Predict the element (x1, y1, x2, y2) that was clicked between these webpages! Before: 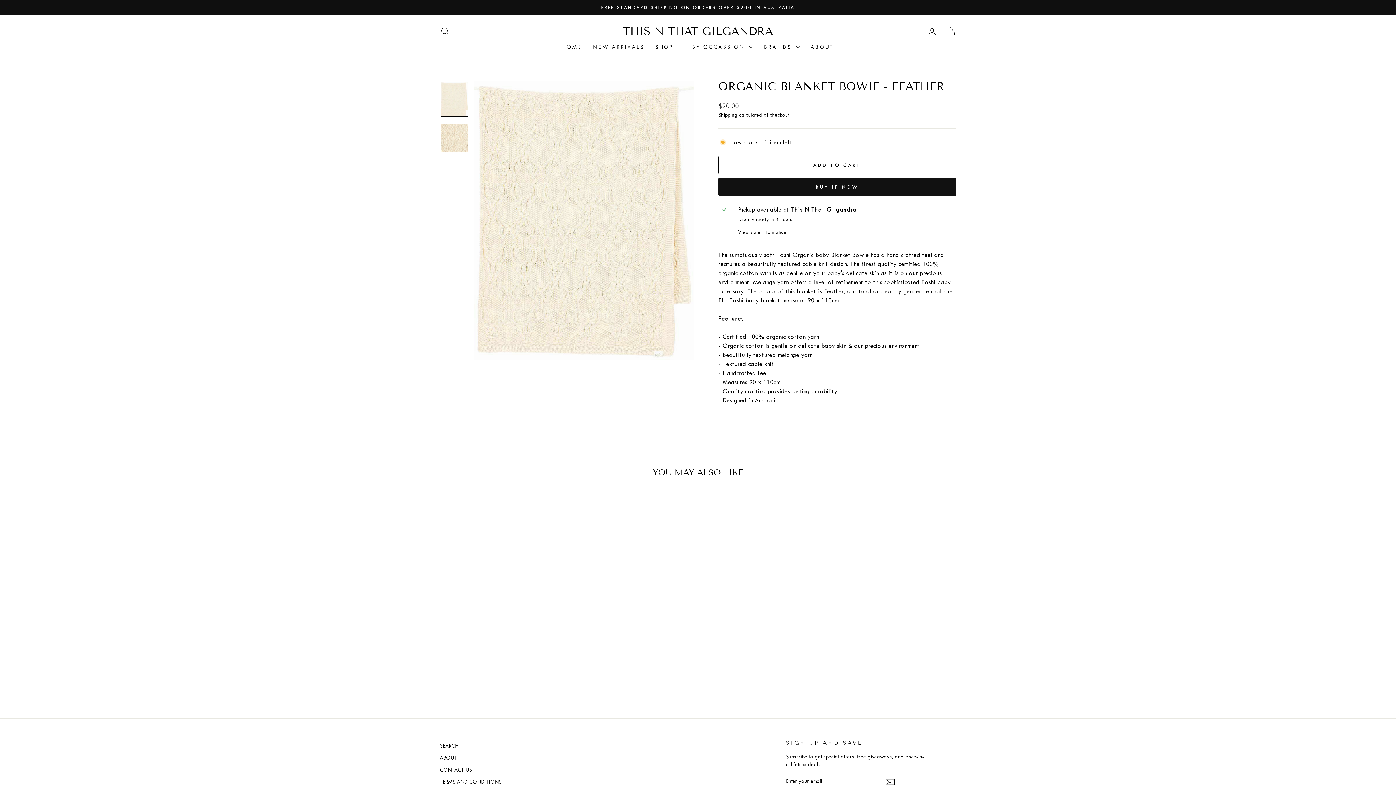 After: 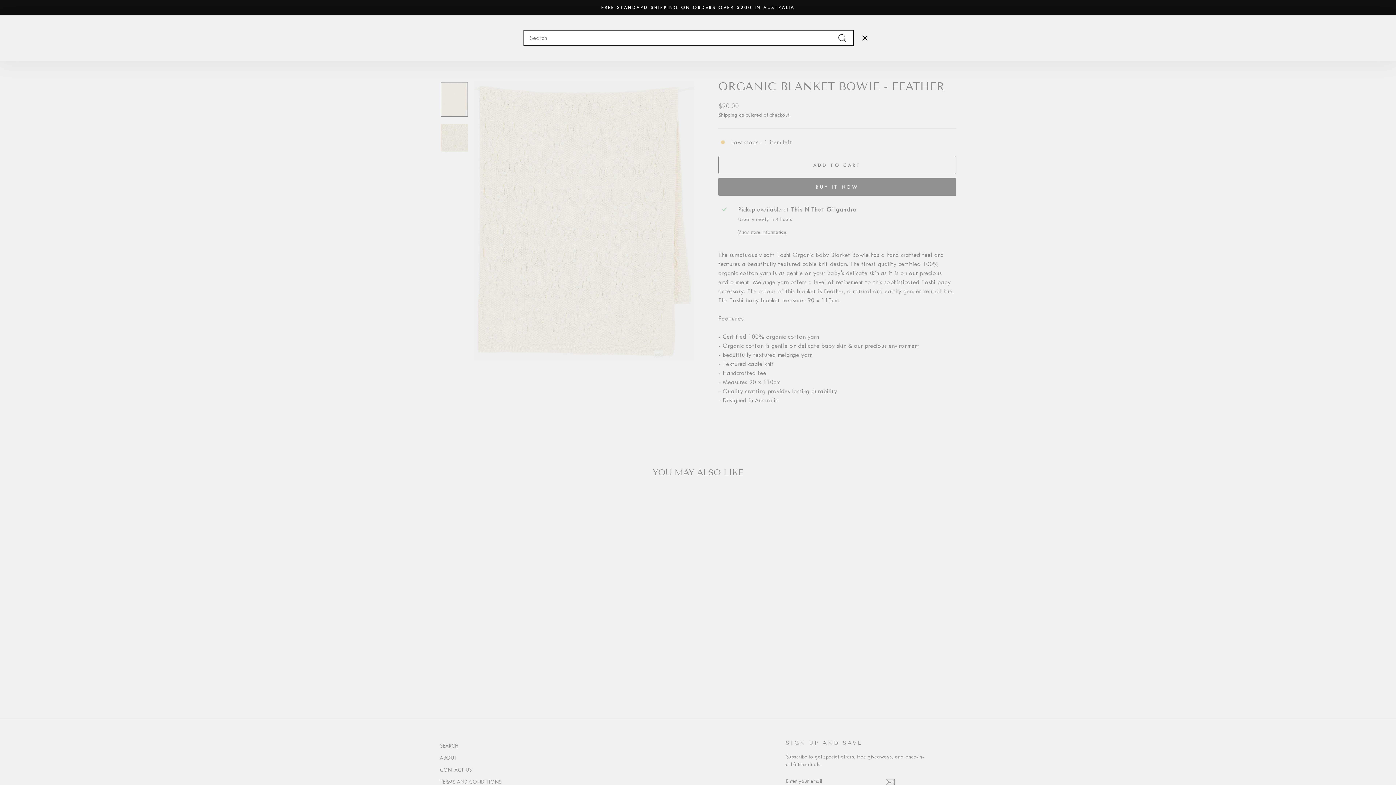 Action: bbox: (435, 23, 454, 39) label: SEARCH